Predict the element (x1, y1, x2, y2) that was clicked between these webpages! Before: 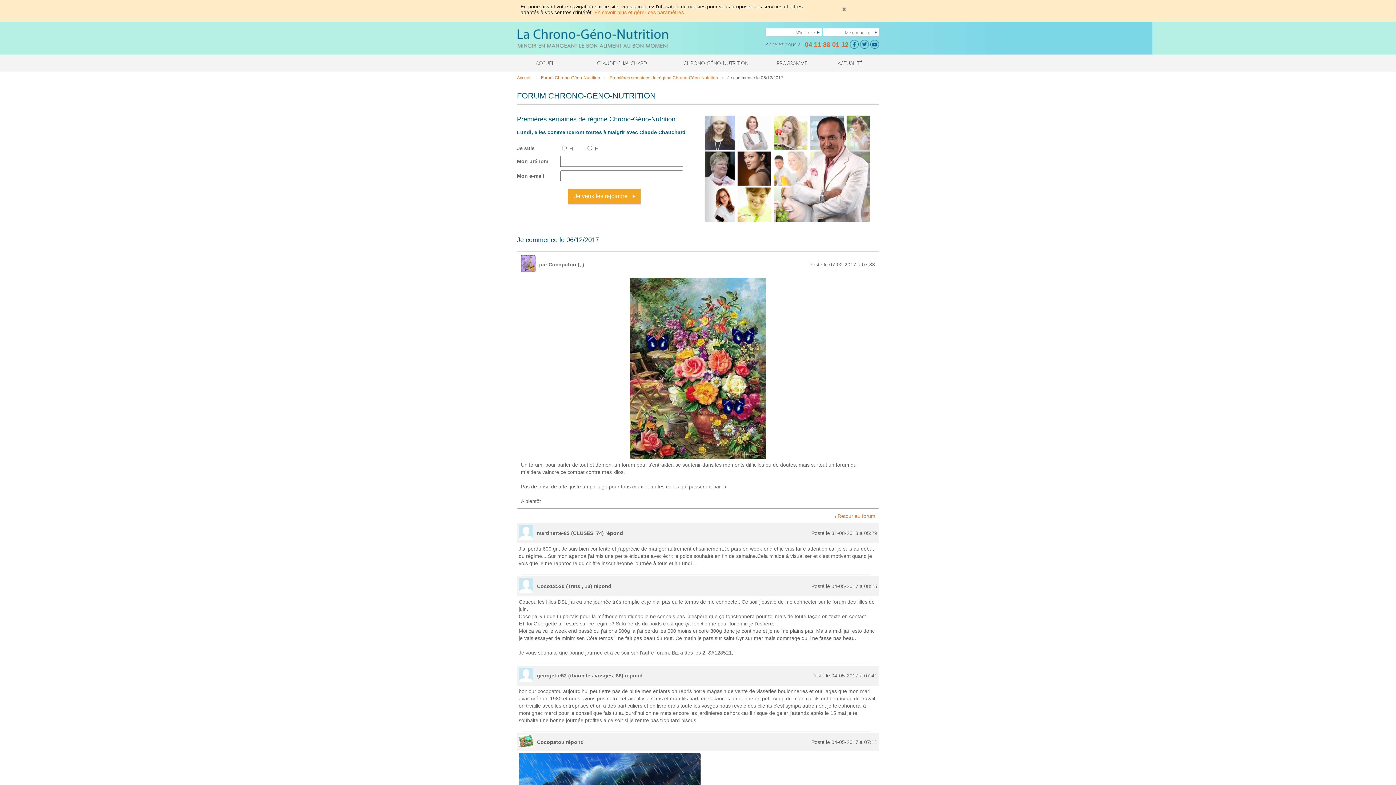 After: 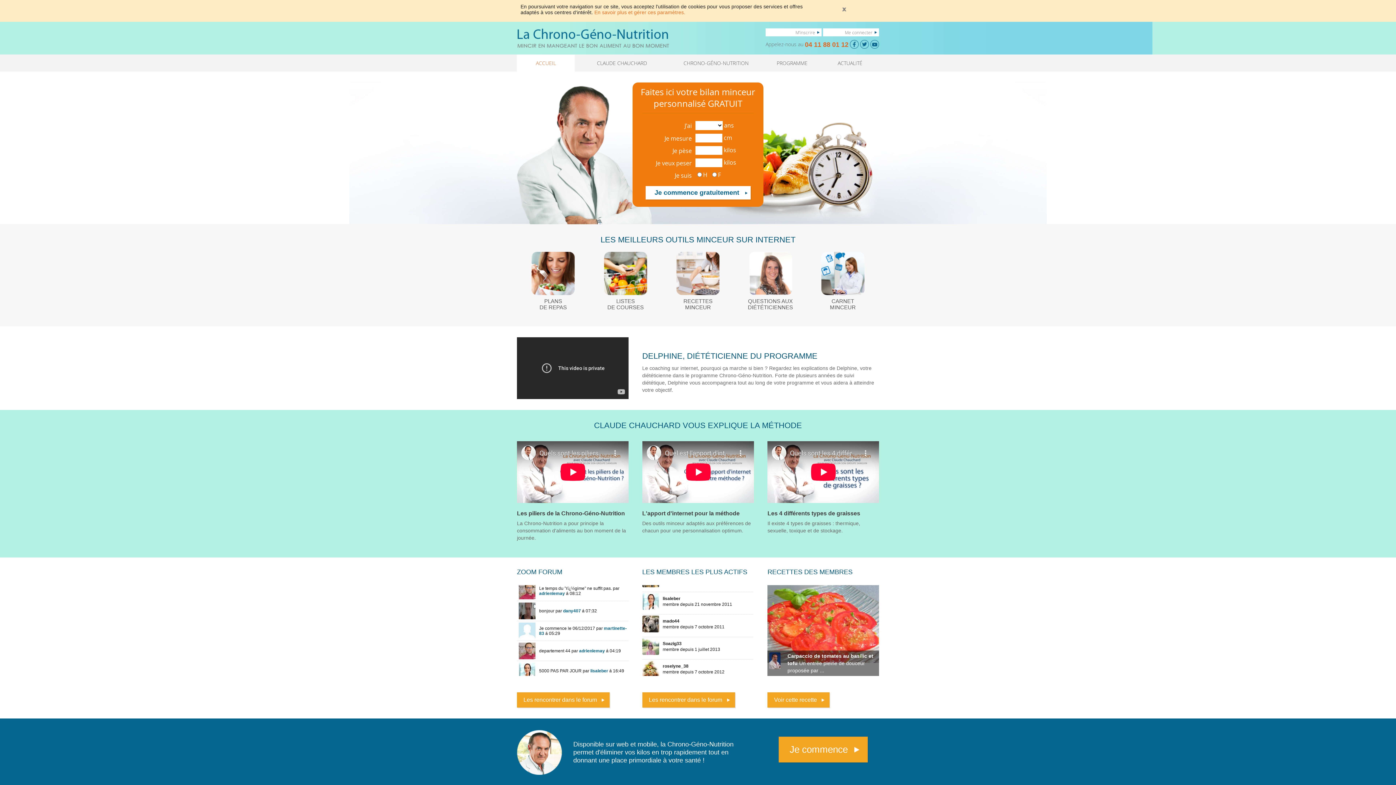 Action: bbox: (517, 75, 531, 80) label: Accueil